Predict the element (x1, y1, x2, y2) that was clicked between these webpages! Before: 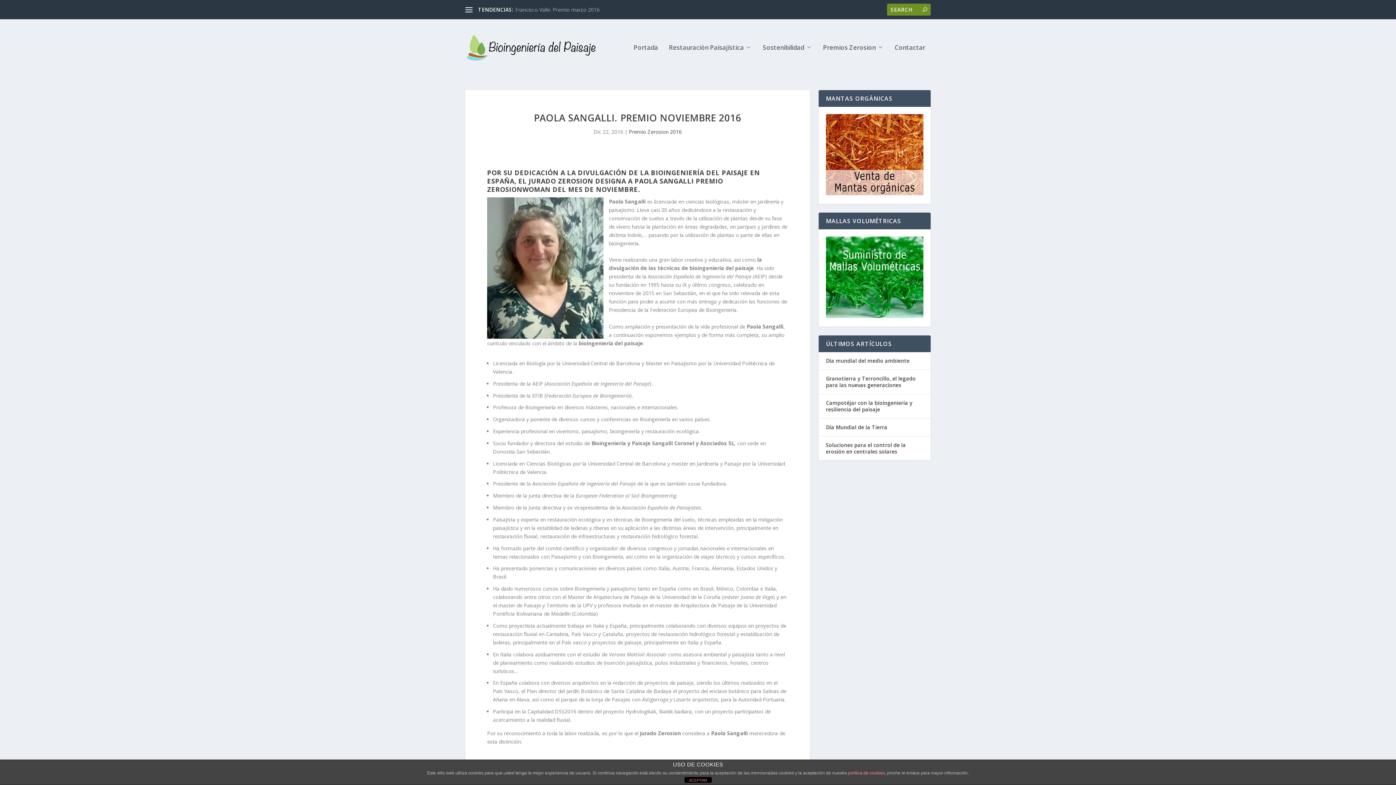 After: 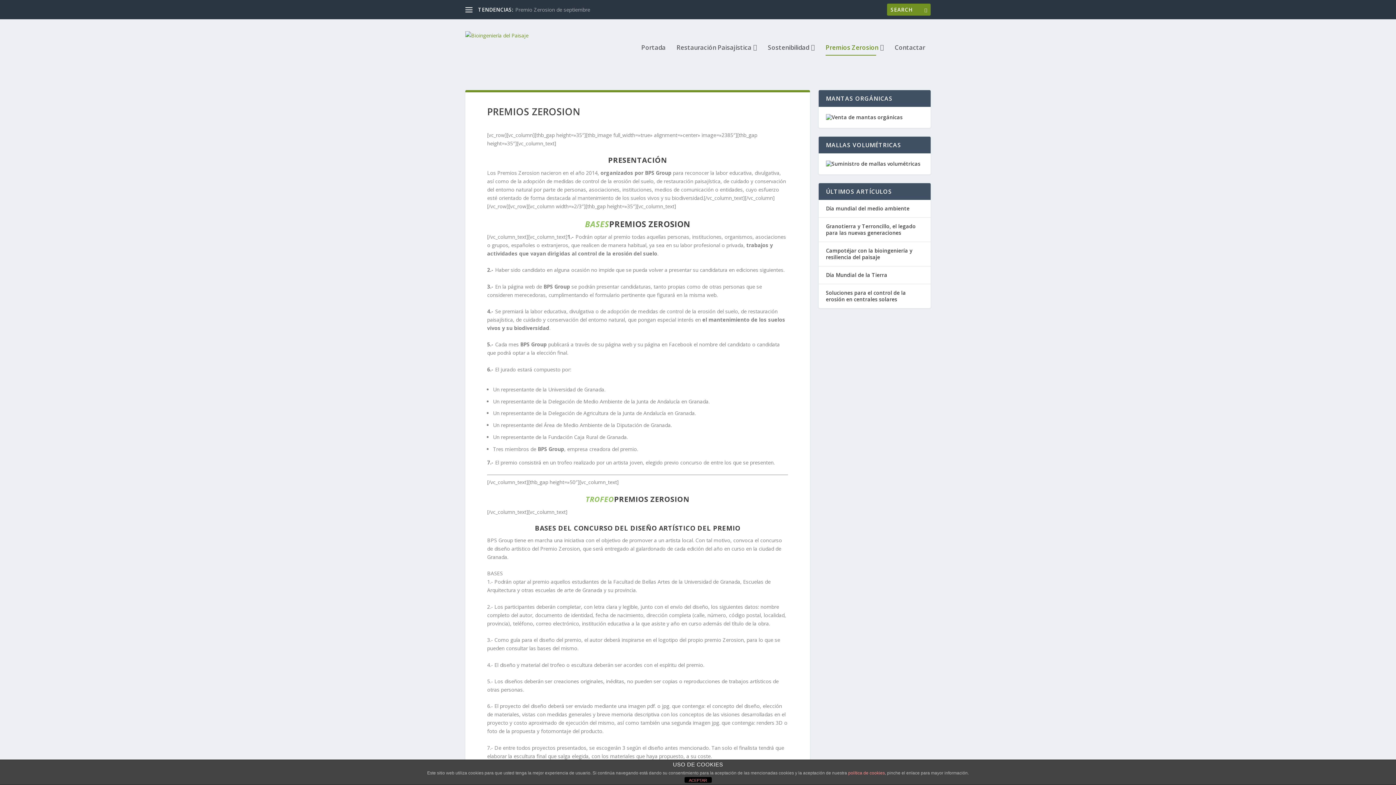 Action: label: Premios Zerosion bbox: (823, 44, 884, 75)